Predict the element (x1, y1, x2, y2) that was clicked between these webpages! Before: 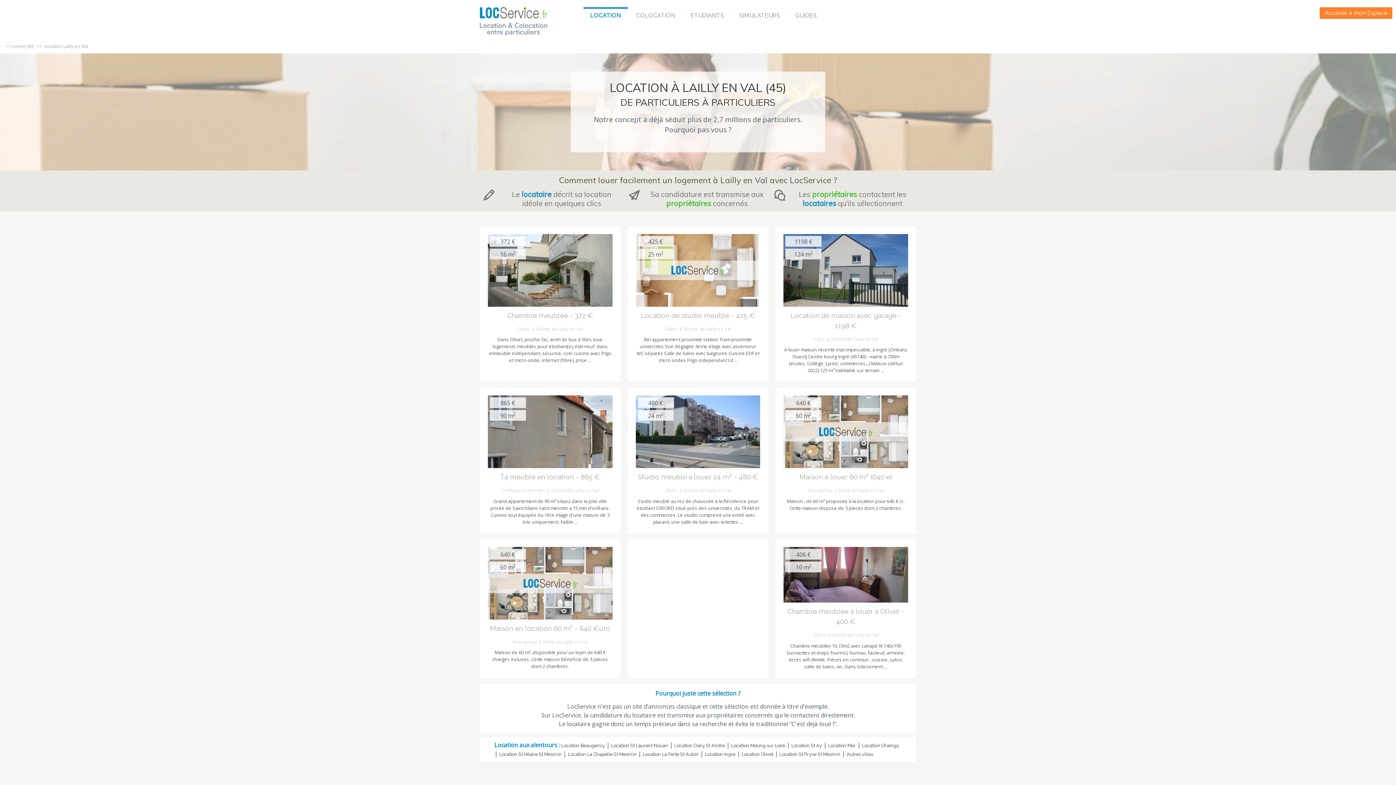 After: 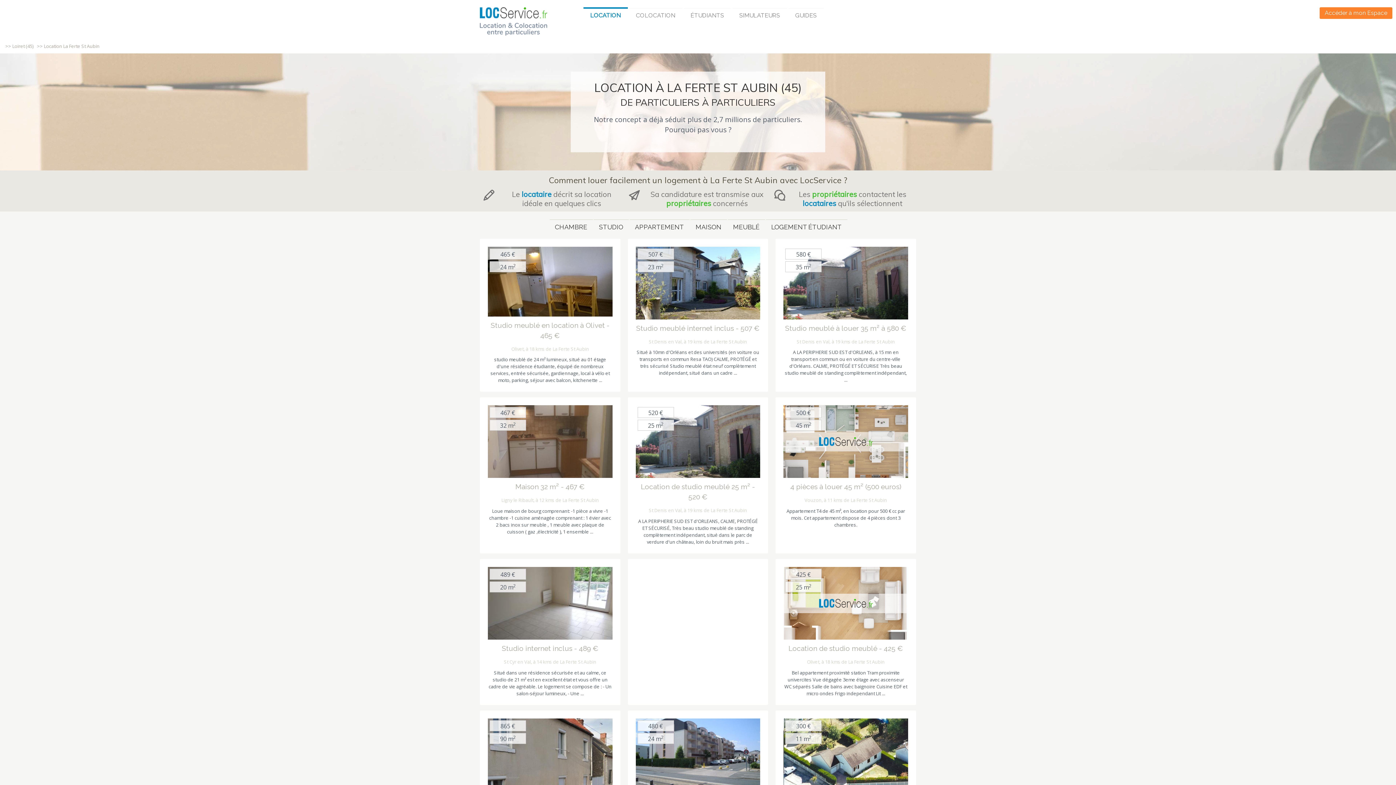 Action: label: Location La Ferte St Aubin bbox: (642, 752, 698, 757)